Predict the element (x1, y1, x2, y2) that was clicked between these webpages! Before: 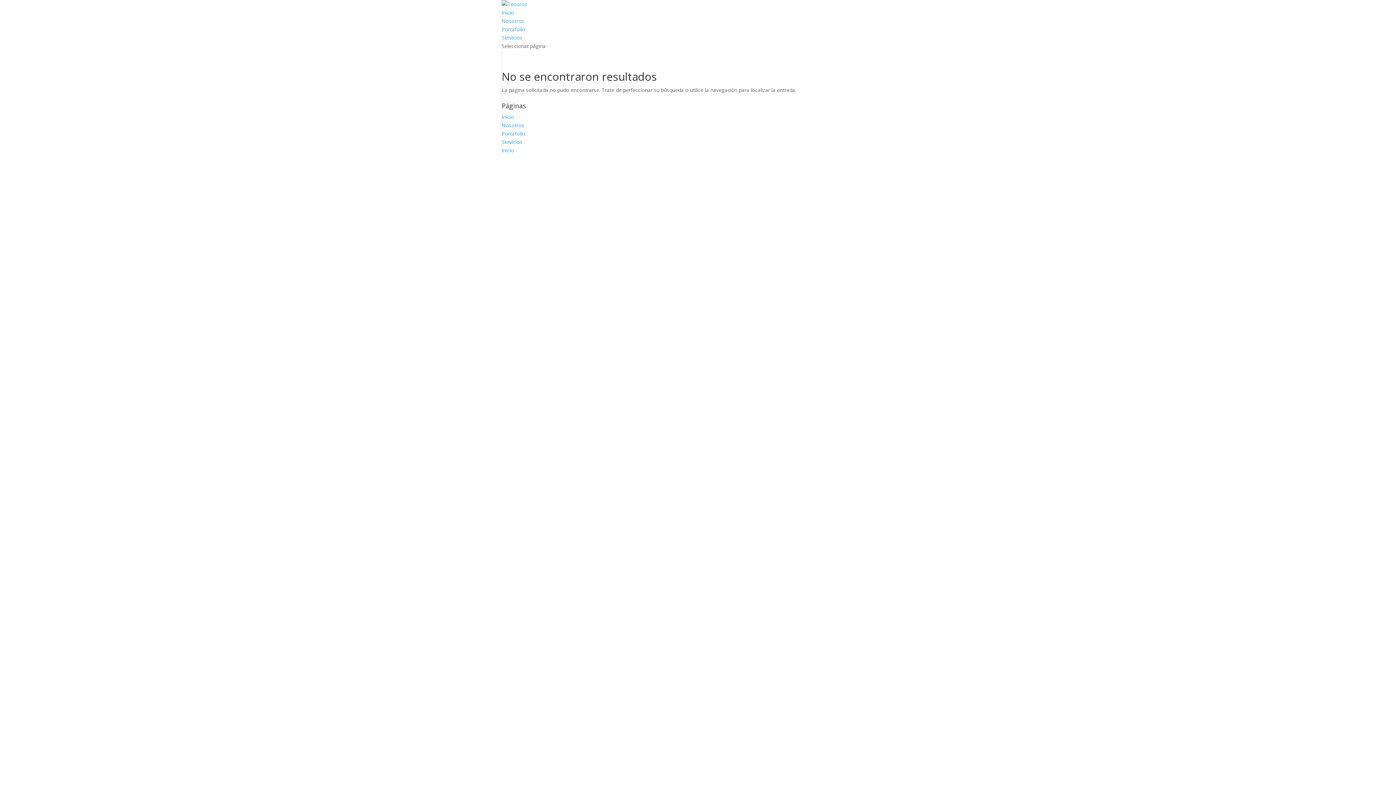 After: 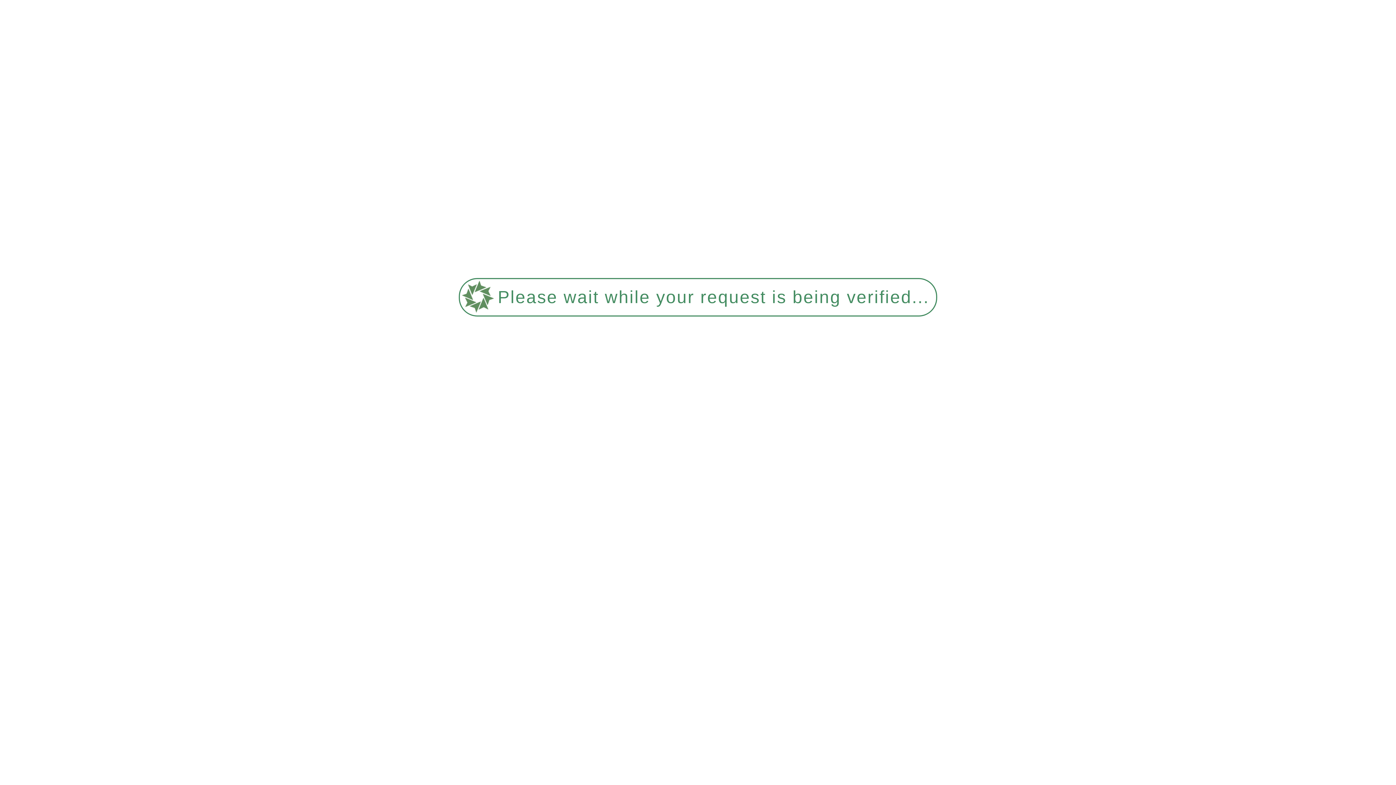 Action: bbox: (501, 34, 522, 41) label: Servicios